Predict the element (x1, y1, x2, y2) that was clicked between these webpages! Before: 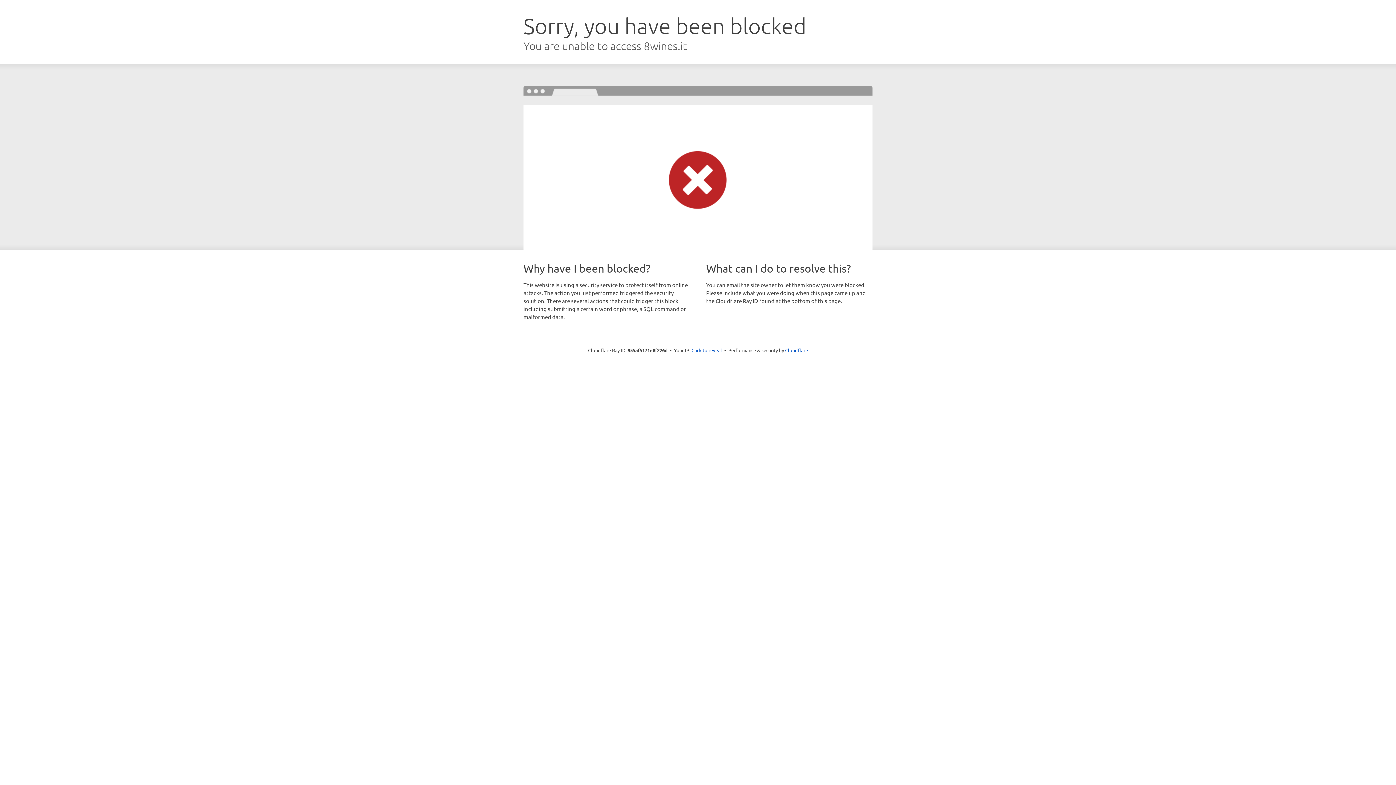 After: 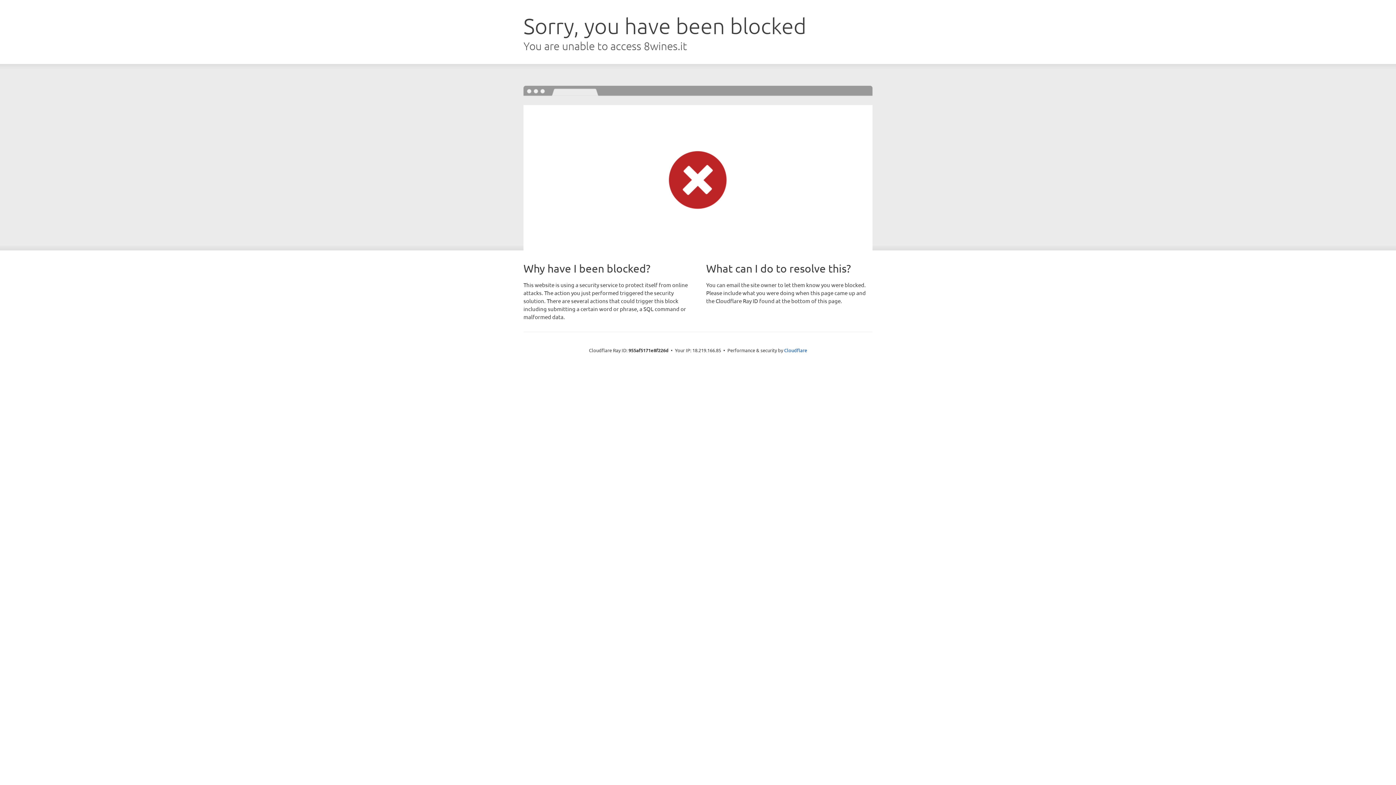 Action: label: Click to reveal bbox: (691, 346, 722, 353)